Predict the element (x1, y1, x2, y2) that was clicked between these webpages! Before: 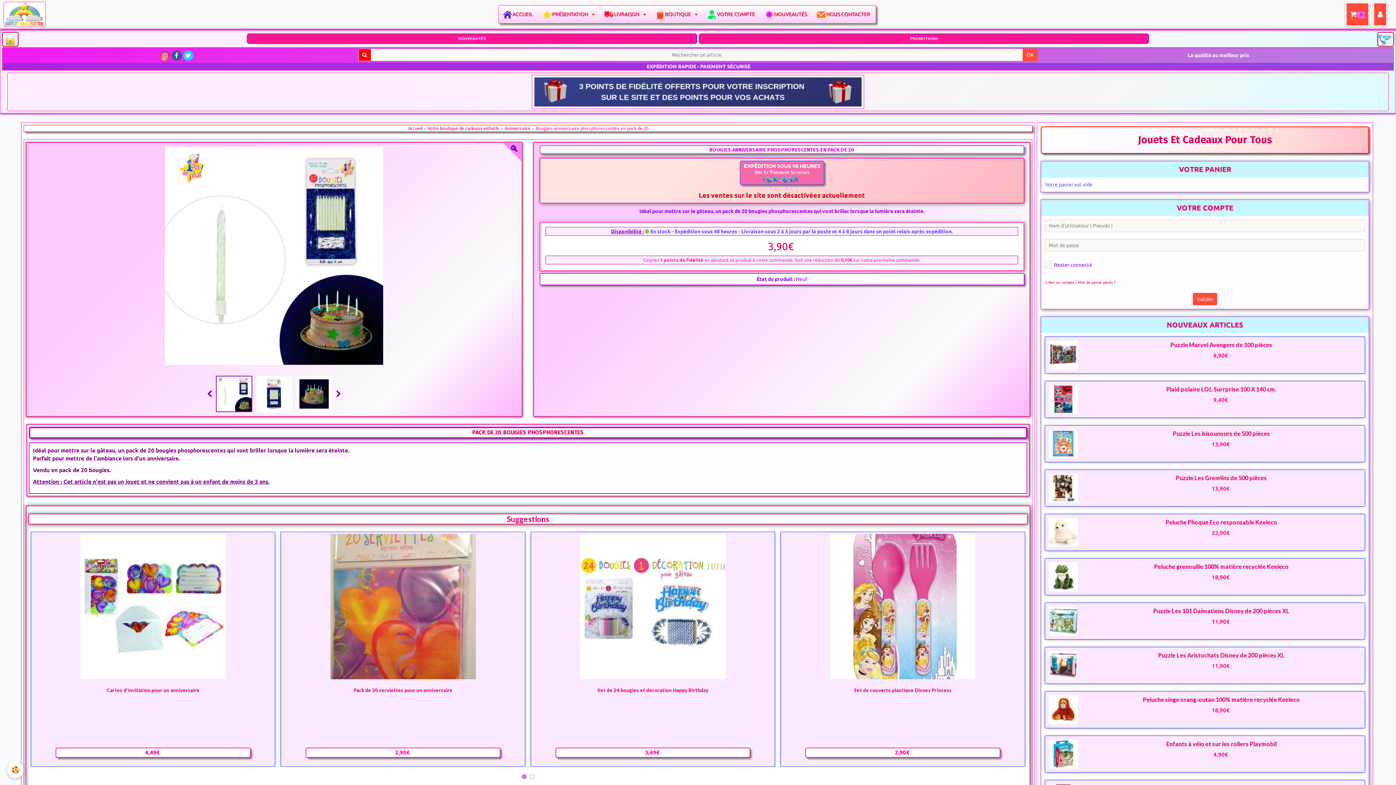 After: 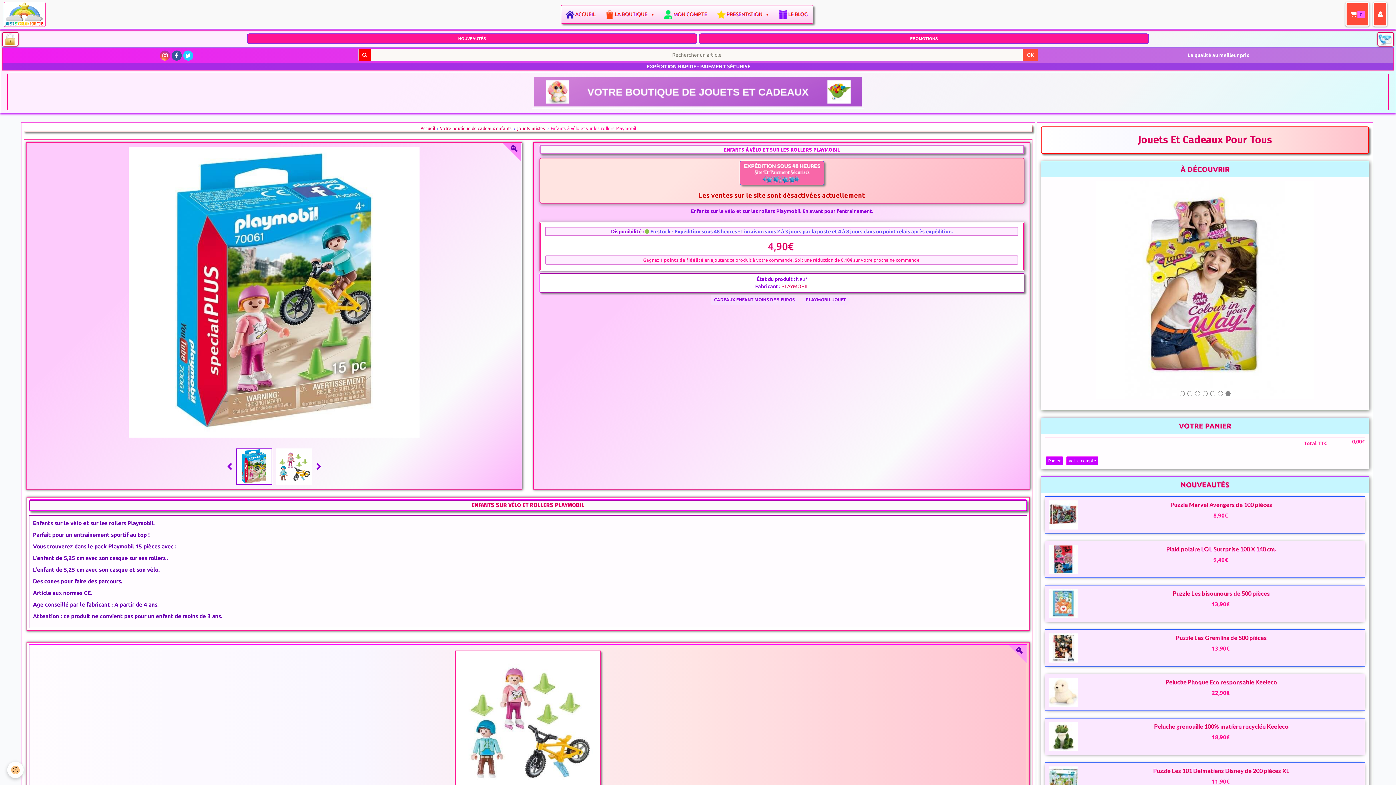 Action: label: Enfants à vélo et sur les rollers Playmobil bbox: (1166, 740, 1277, 747)